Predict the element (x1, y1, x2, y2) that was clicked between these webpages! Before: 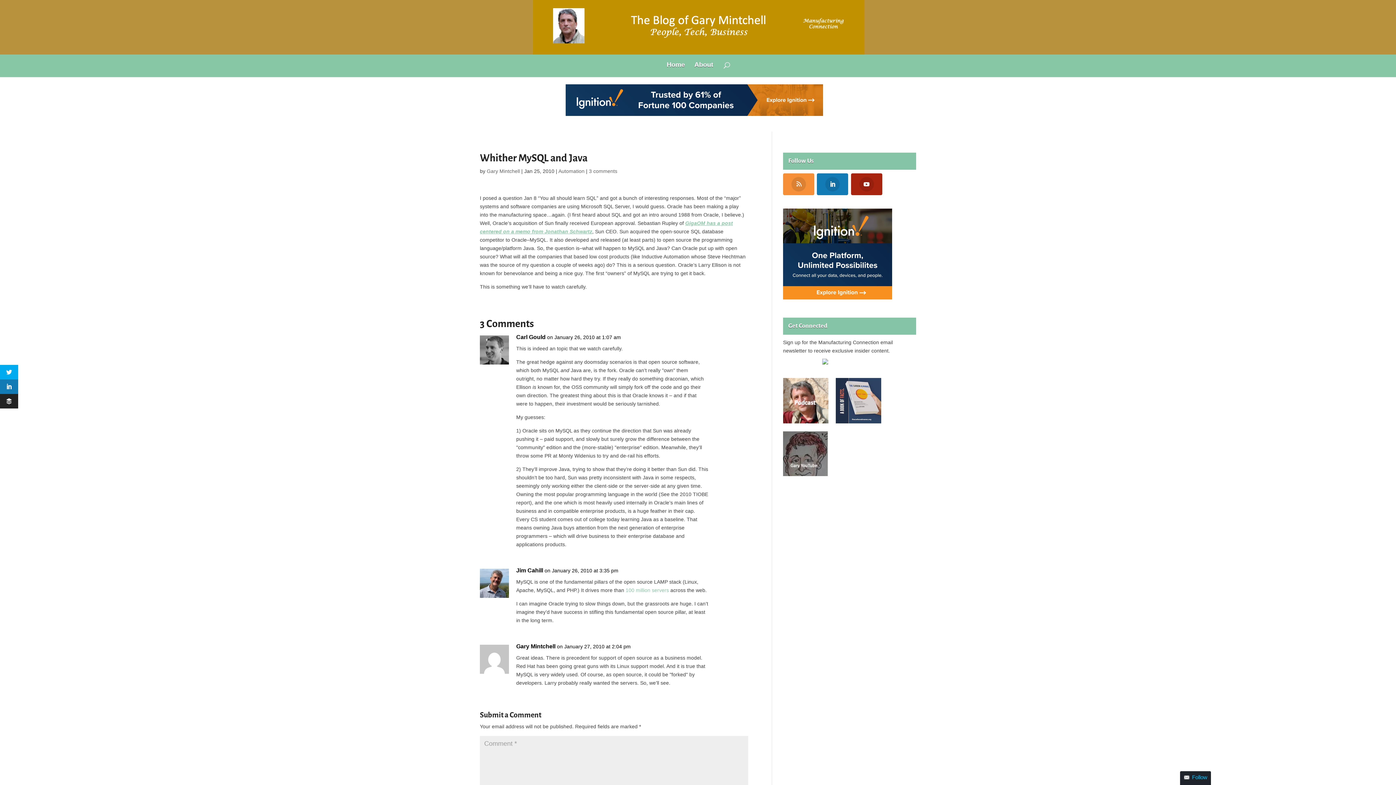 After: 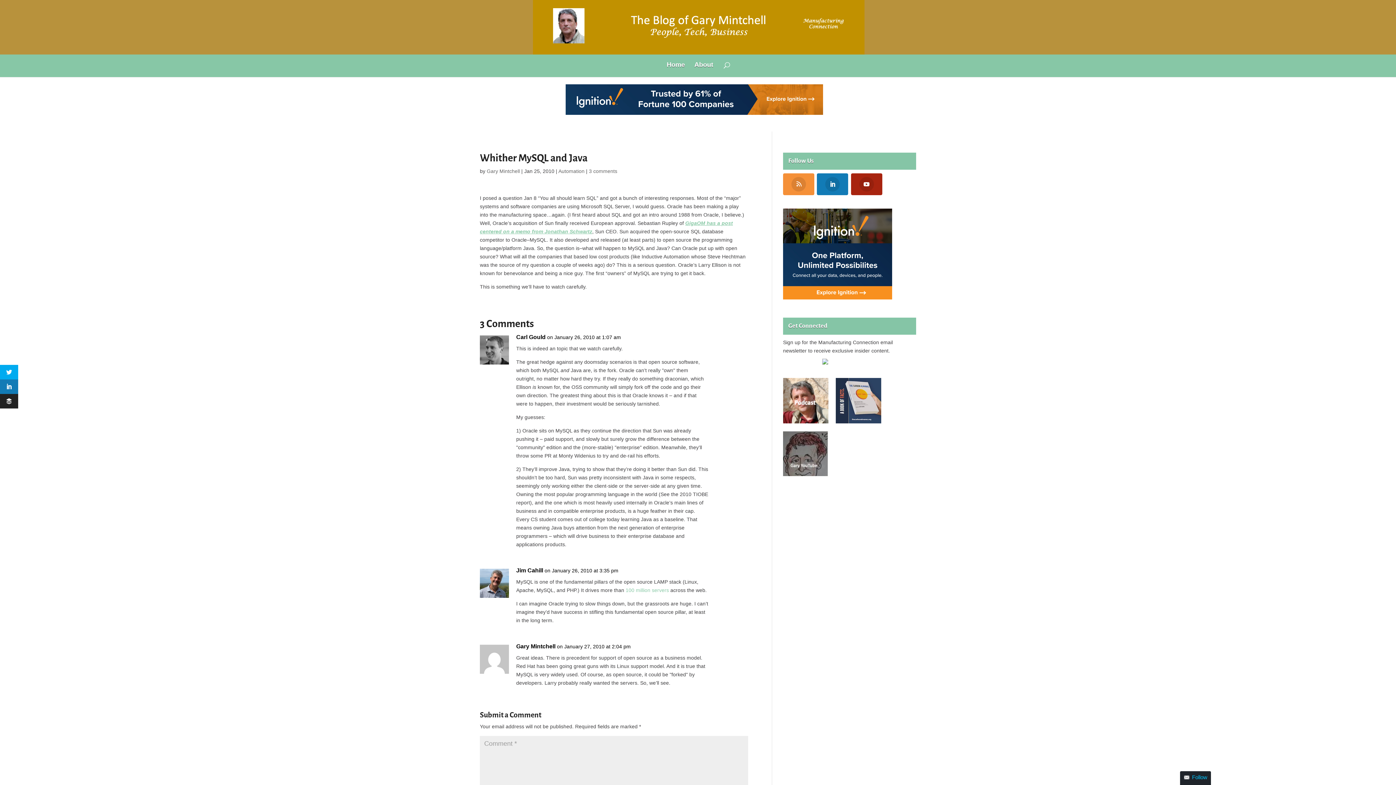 Action: bbox: (565, 111, 823, 117)